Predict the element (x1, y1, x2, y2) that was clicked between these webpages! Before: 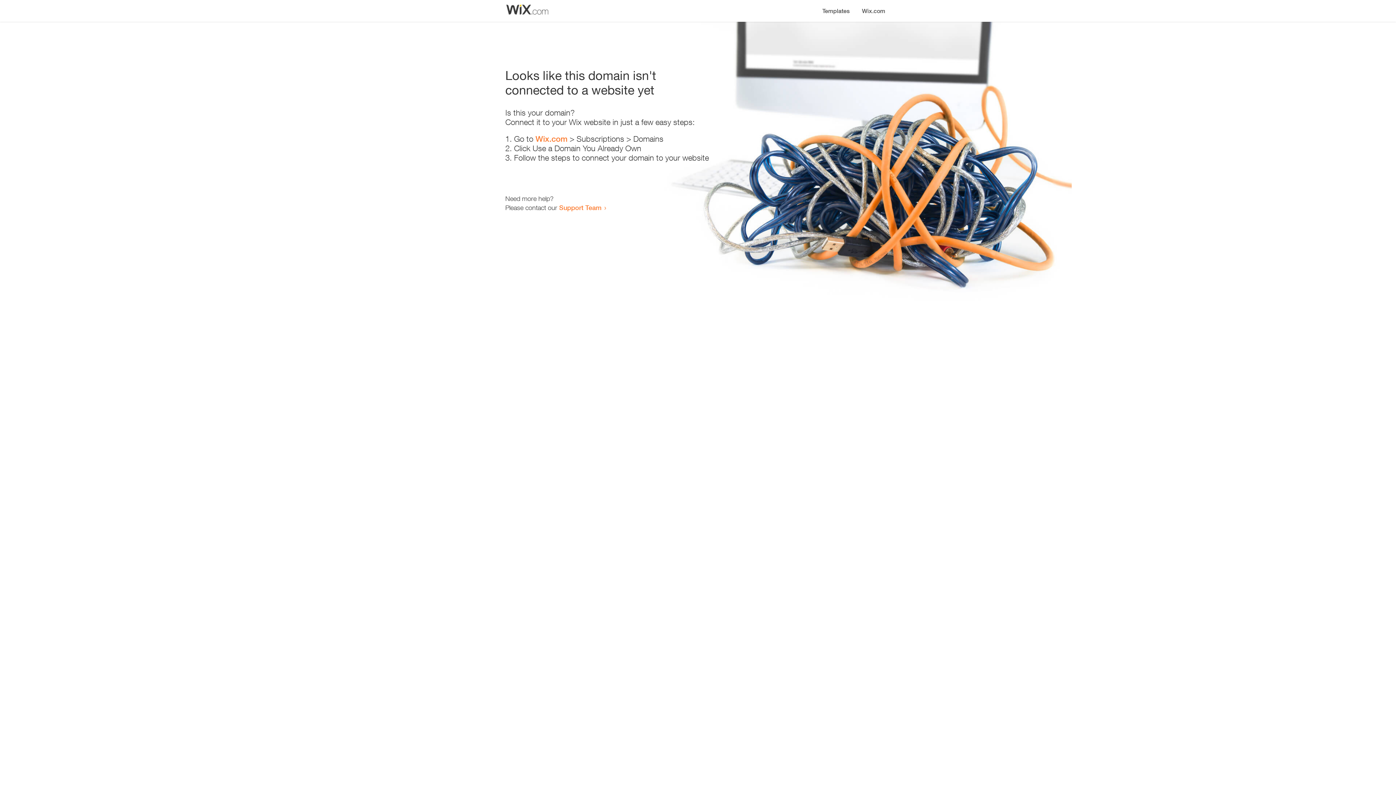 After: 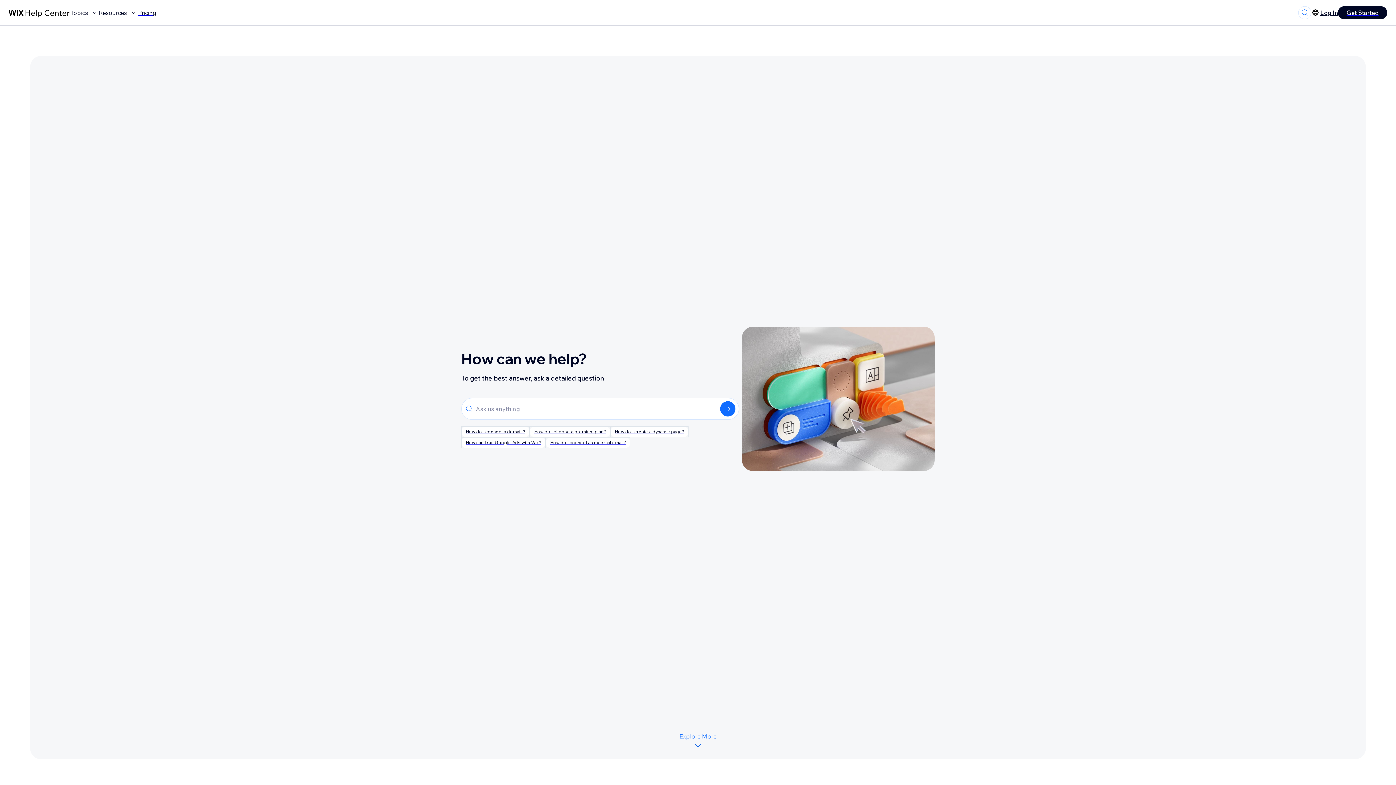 Action: label: Support Team bbox: (559, 203, 601, 211)